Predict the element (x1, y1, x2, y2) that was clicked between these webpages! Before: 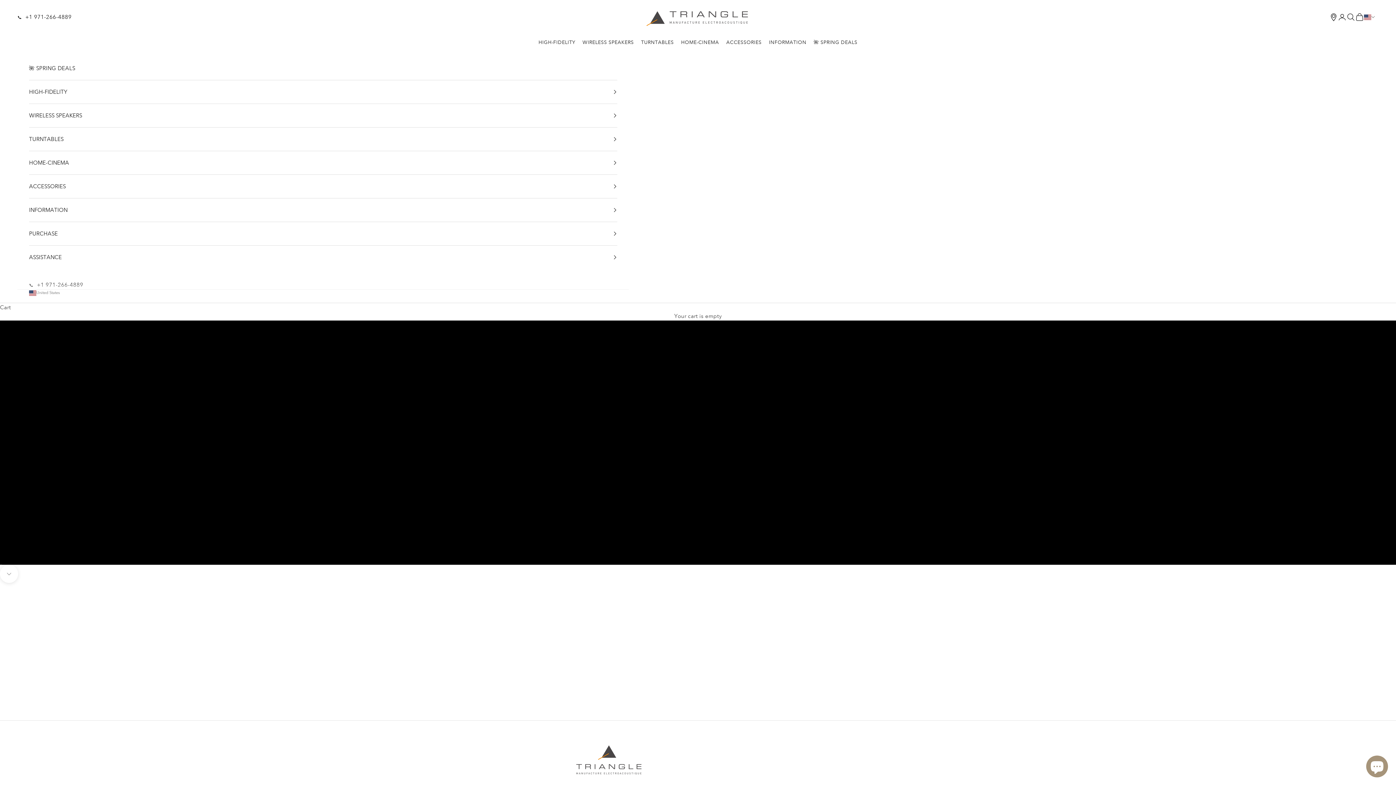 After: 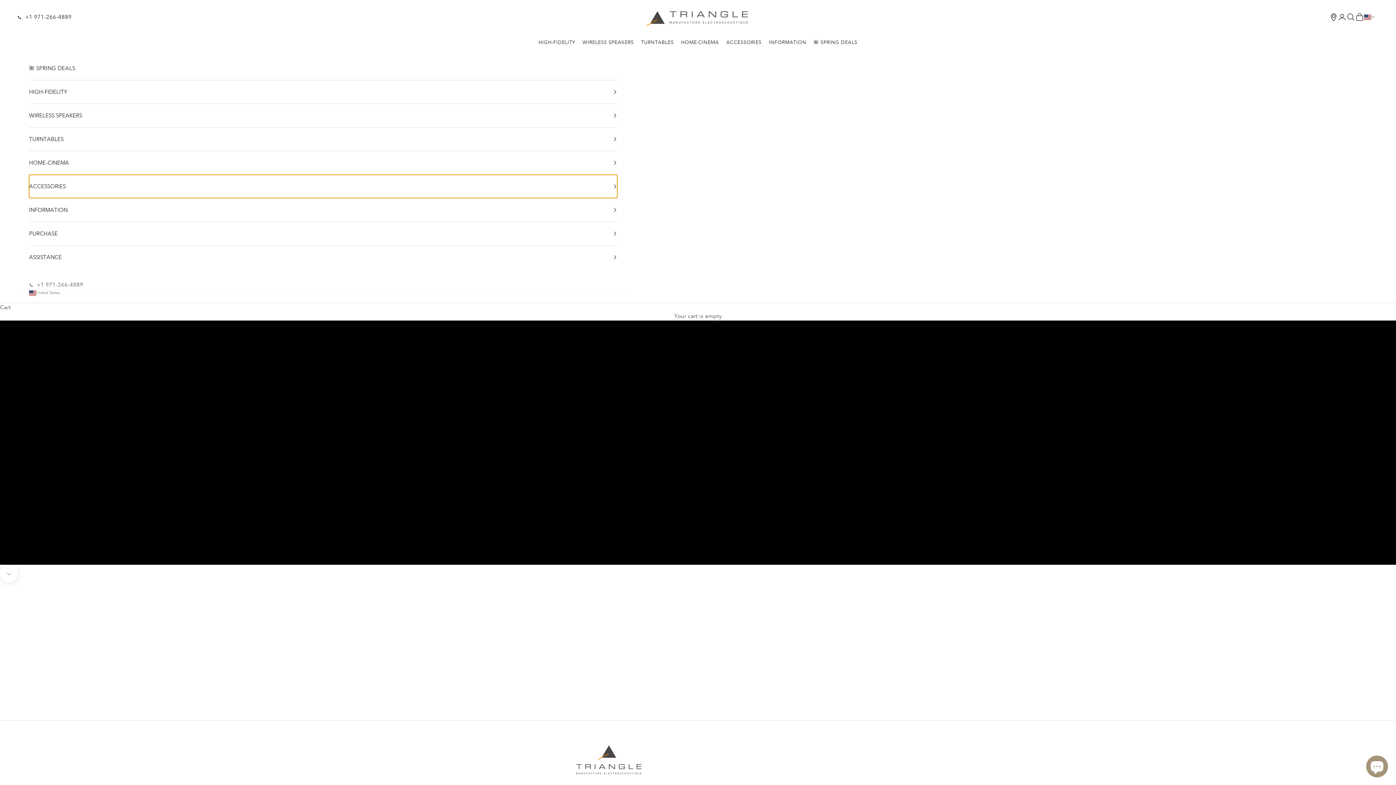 Action: label: ACCESSORIES bbox: (29, 174, 617, 198)